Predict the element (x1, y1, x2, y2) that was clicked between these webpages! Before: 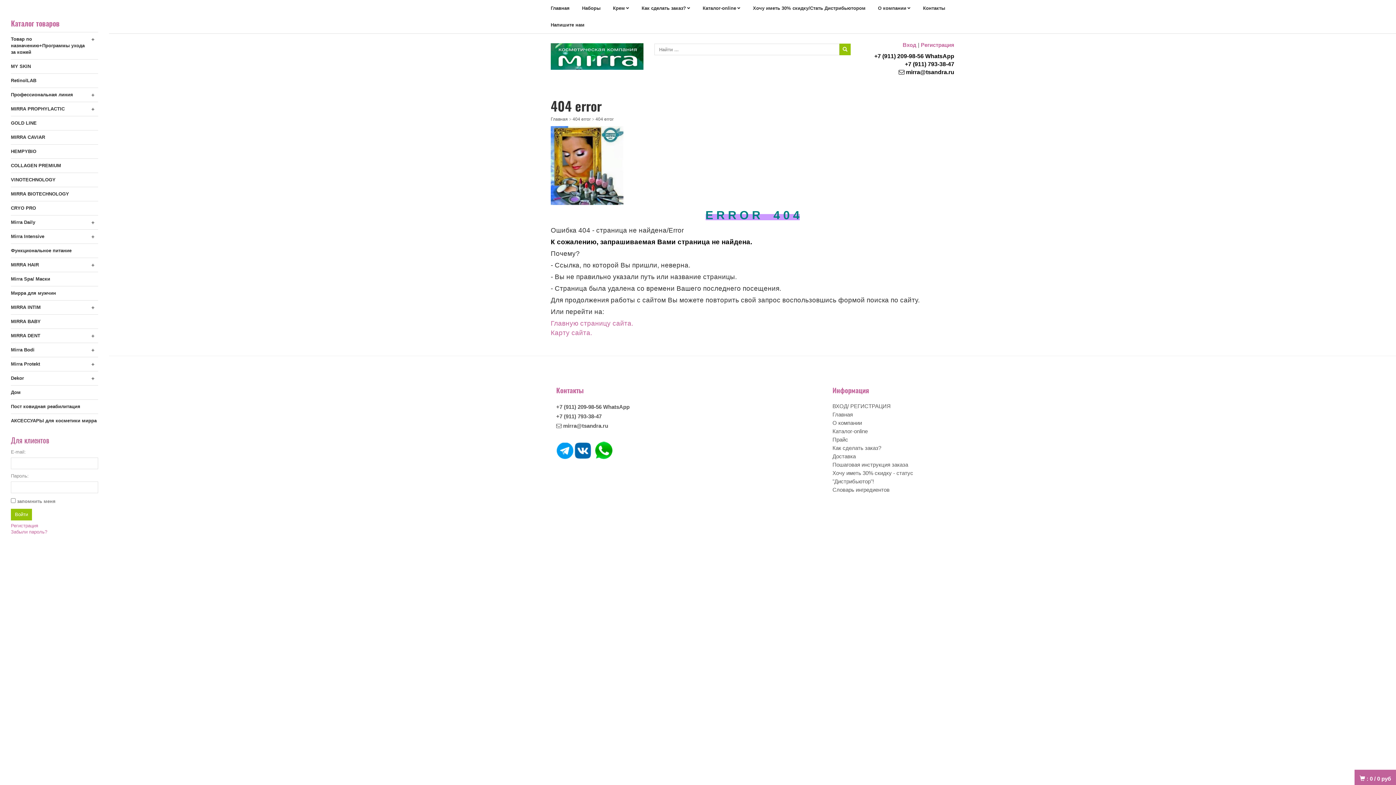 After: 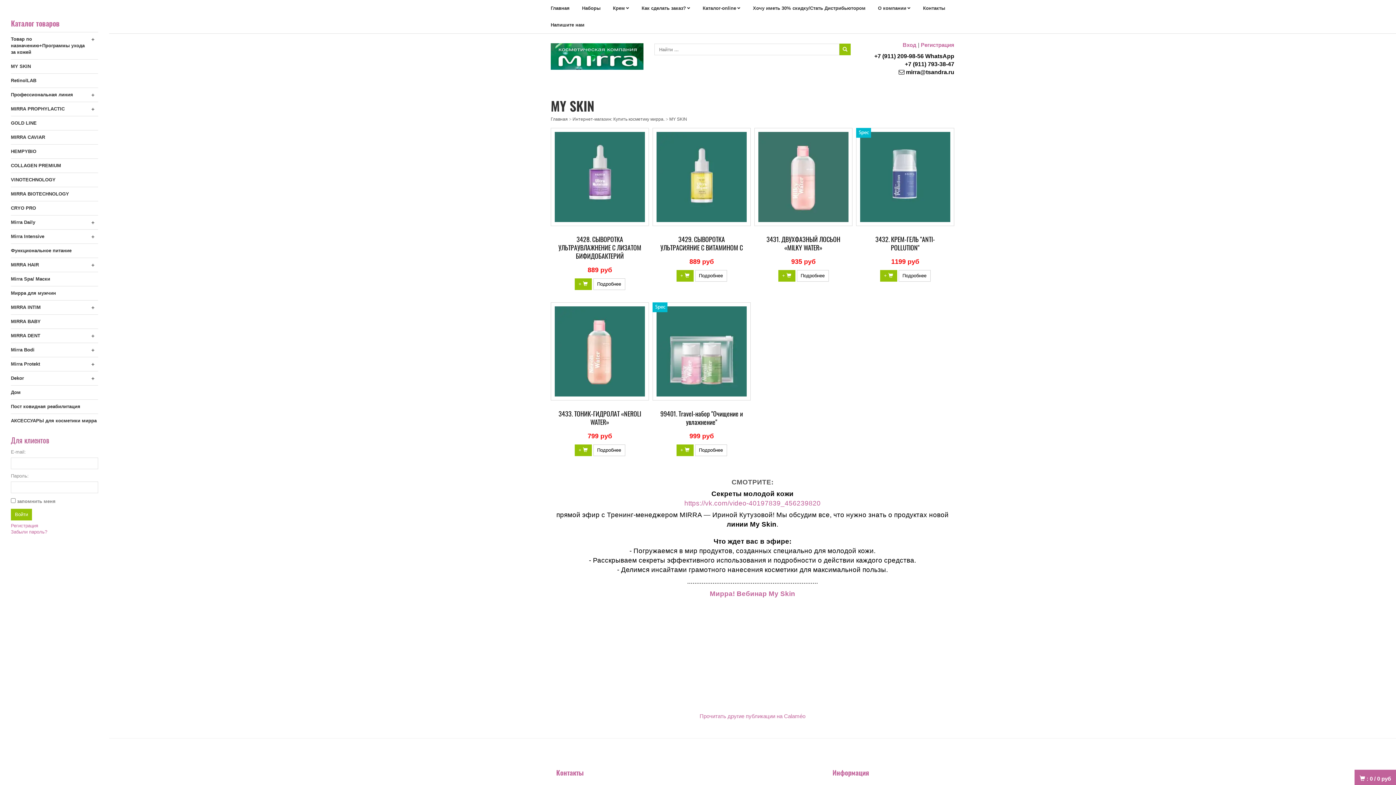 Action: label: MY SKIN bbox: (10, 59, 98, 73)